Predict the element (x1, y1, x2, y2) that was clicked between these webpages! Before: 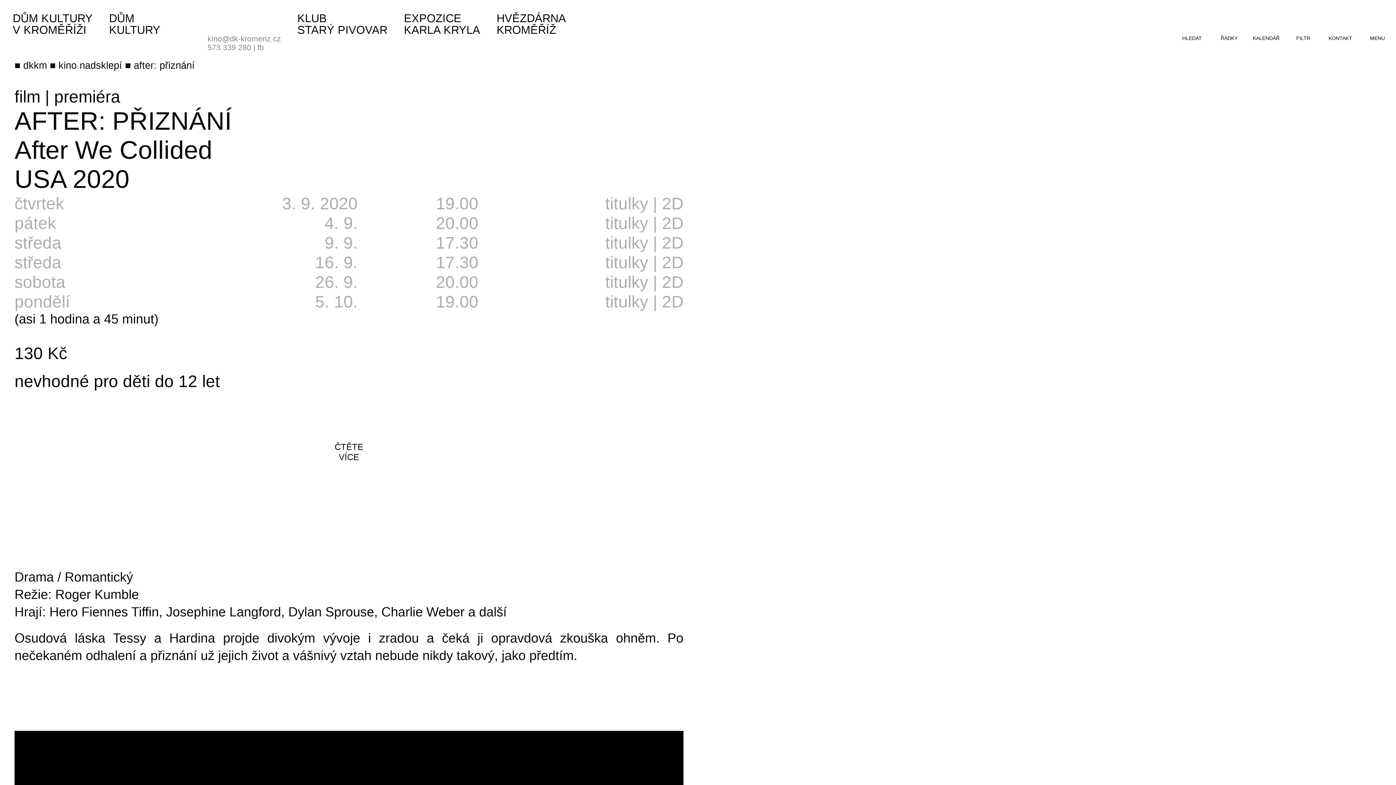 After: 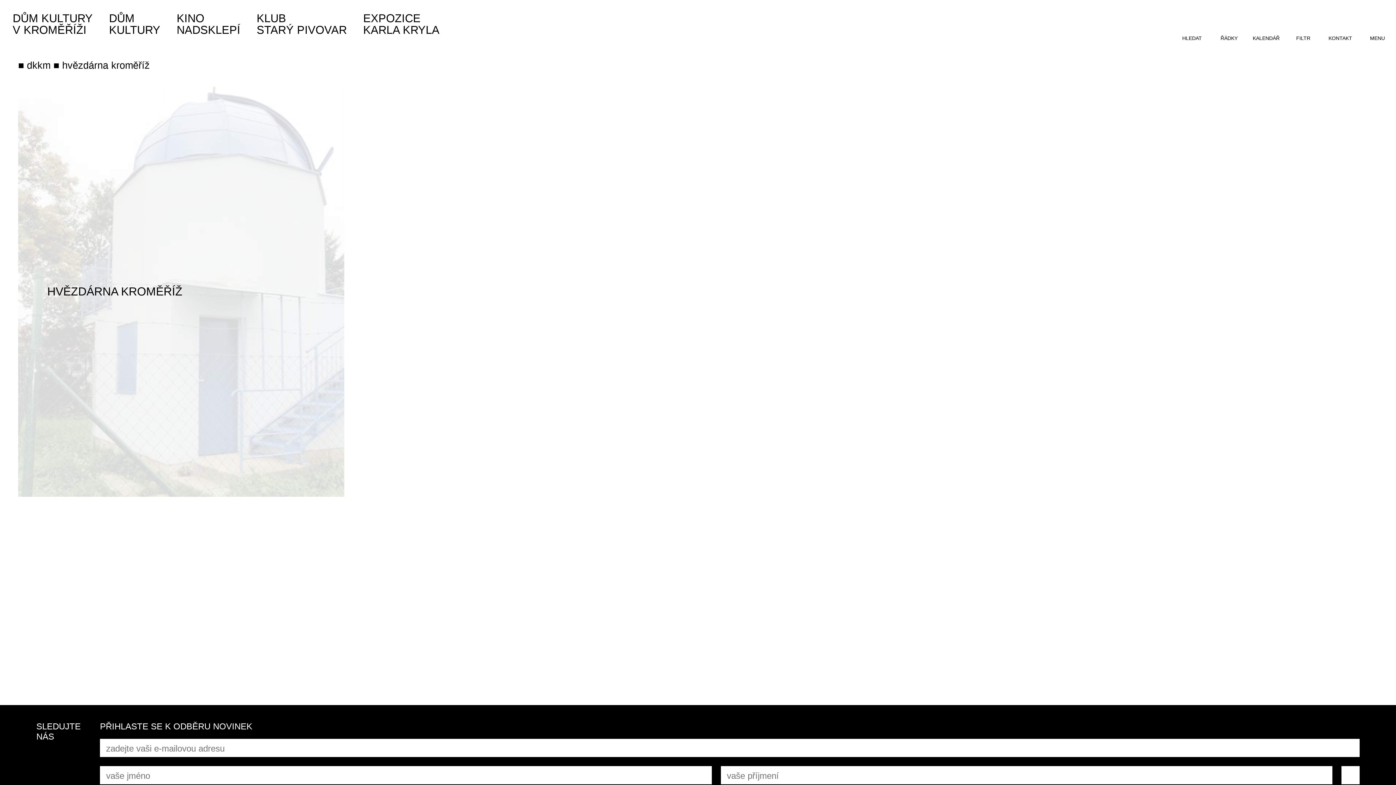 Action: label: HVĚZDÁRNA
KROMĚŘÍŽ bbox: (496, 12, 566, 36)